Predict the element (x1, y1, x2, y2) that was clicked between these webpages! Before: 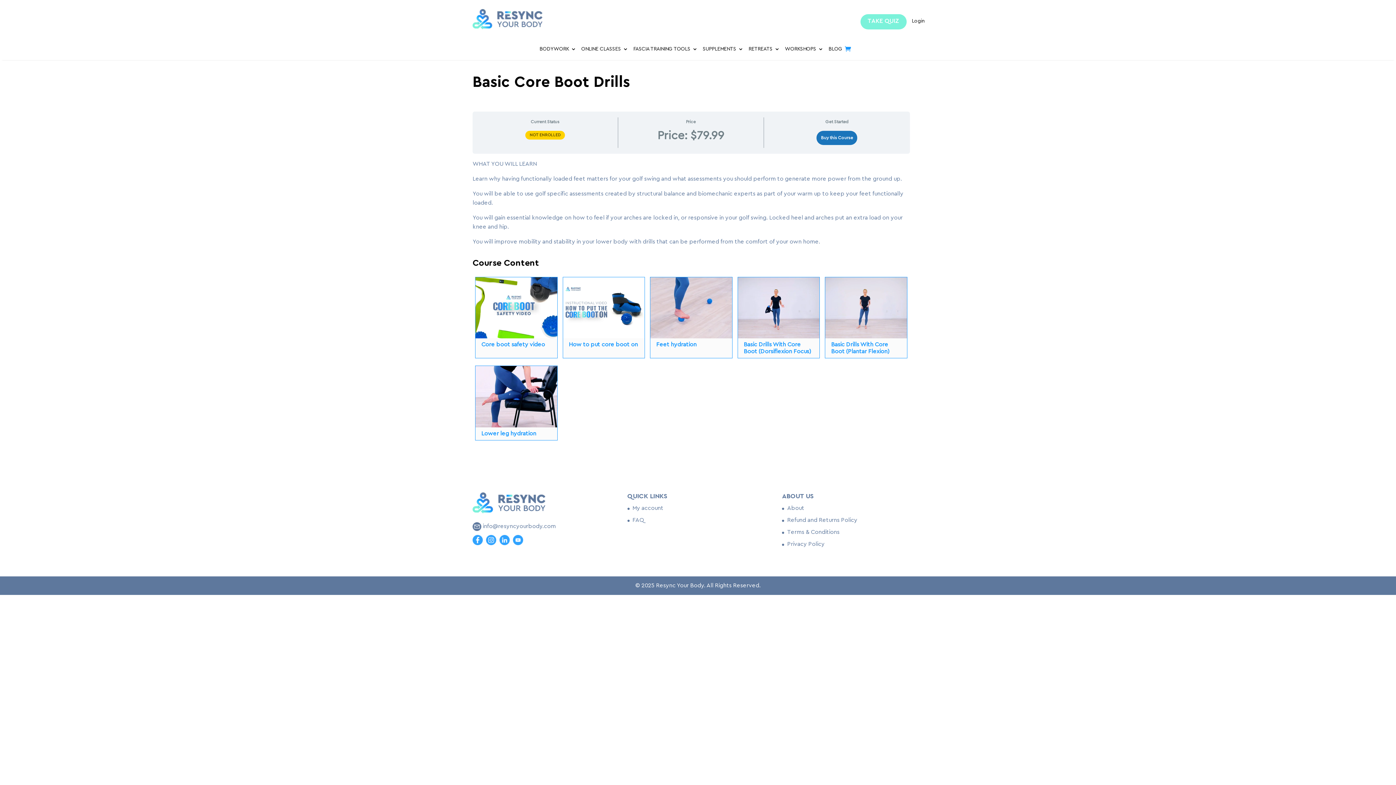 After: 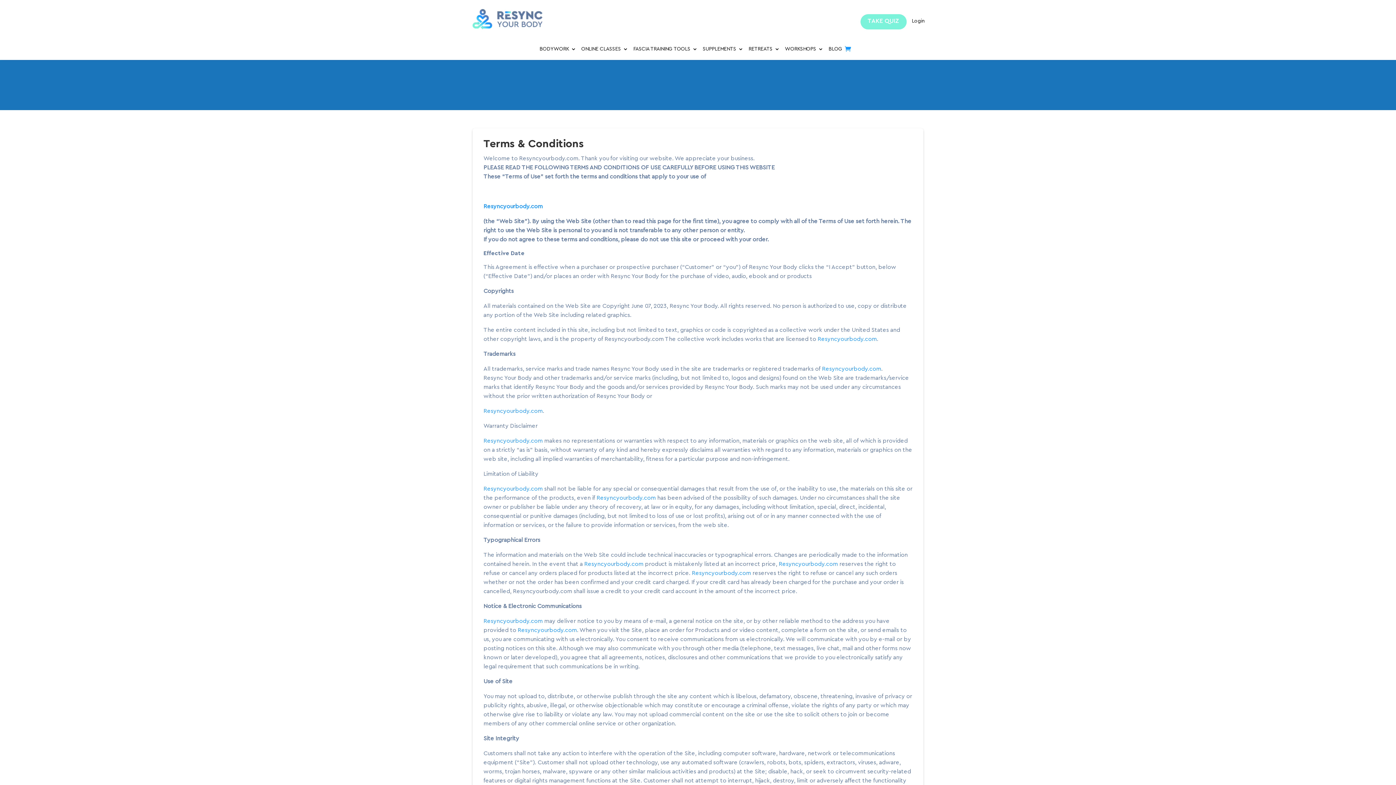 Action: label: Terms & Conditions bbox: (787, 529, 839, 535)